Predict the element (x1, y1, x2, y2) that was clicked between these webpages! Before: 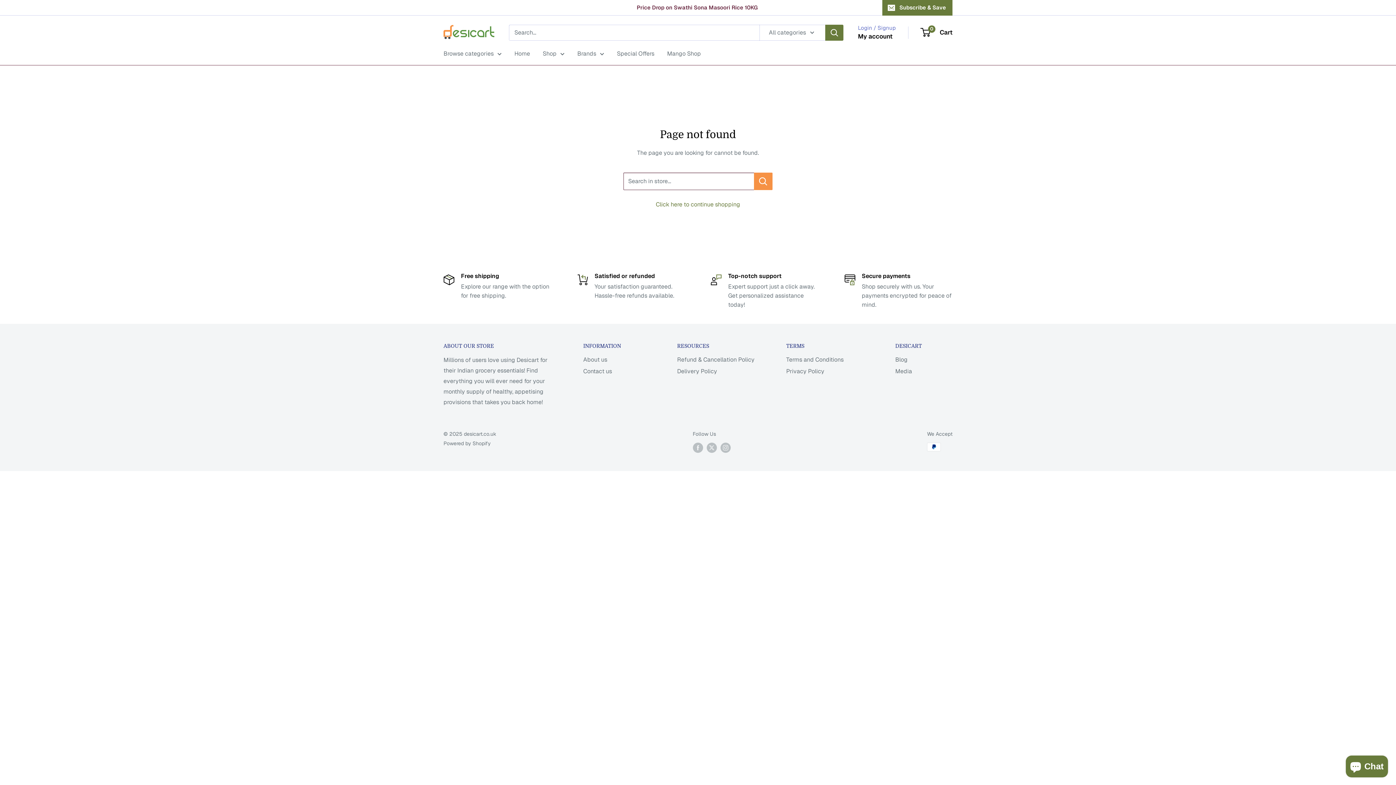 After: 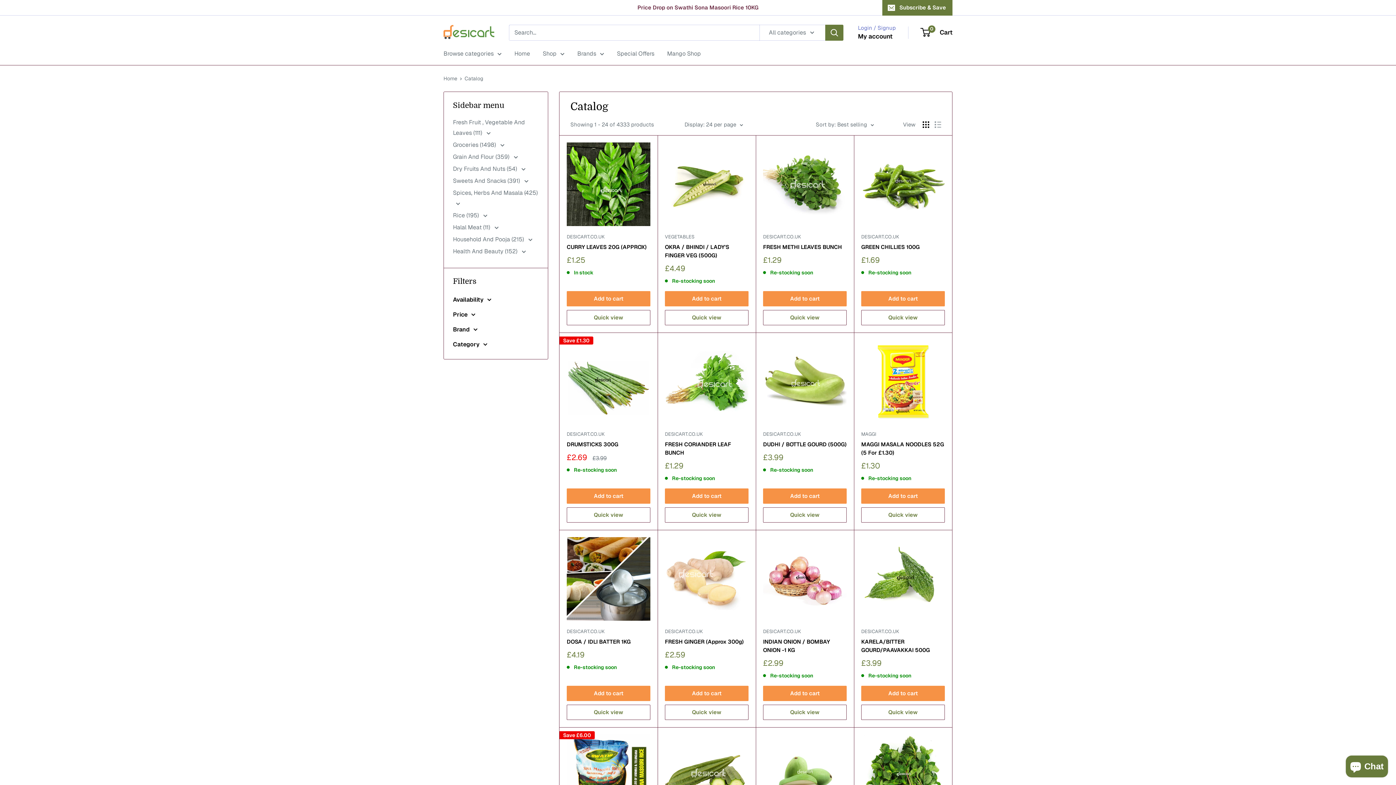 Action: label: Home bbox: (514, 48, 530, 58)